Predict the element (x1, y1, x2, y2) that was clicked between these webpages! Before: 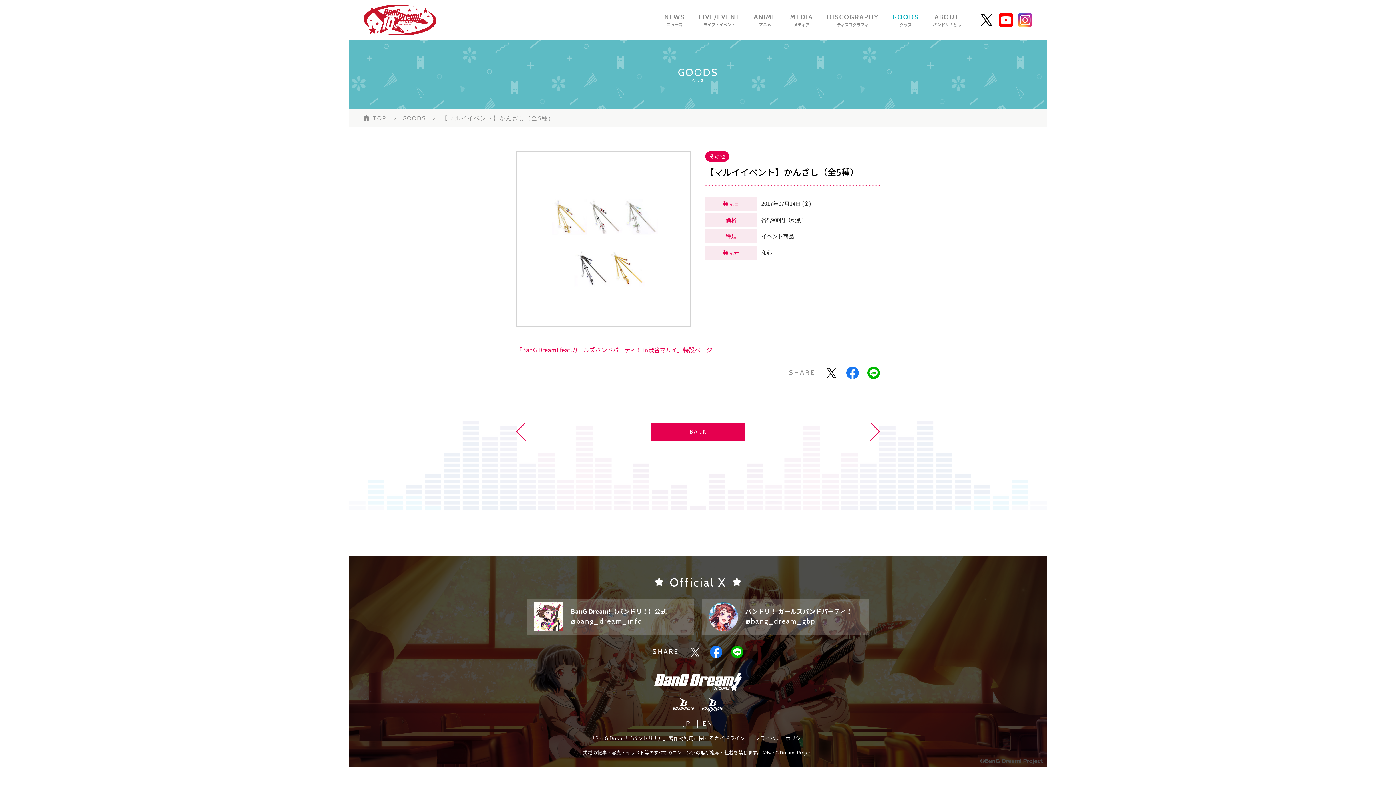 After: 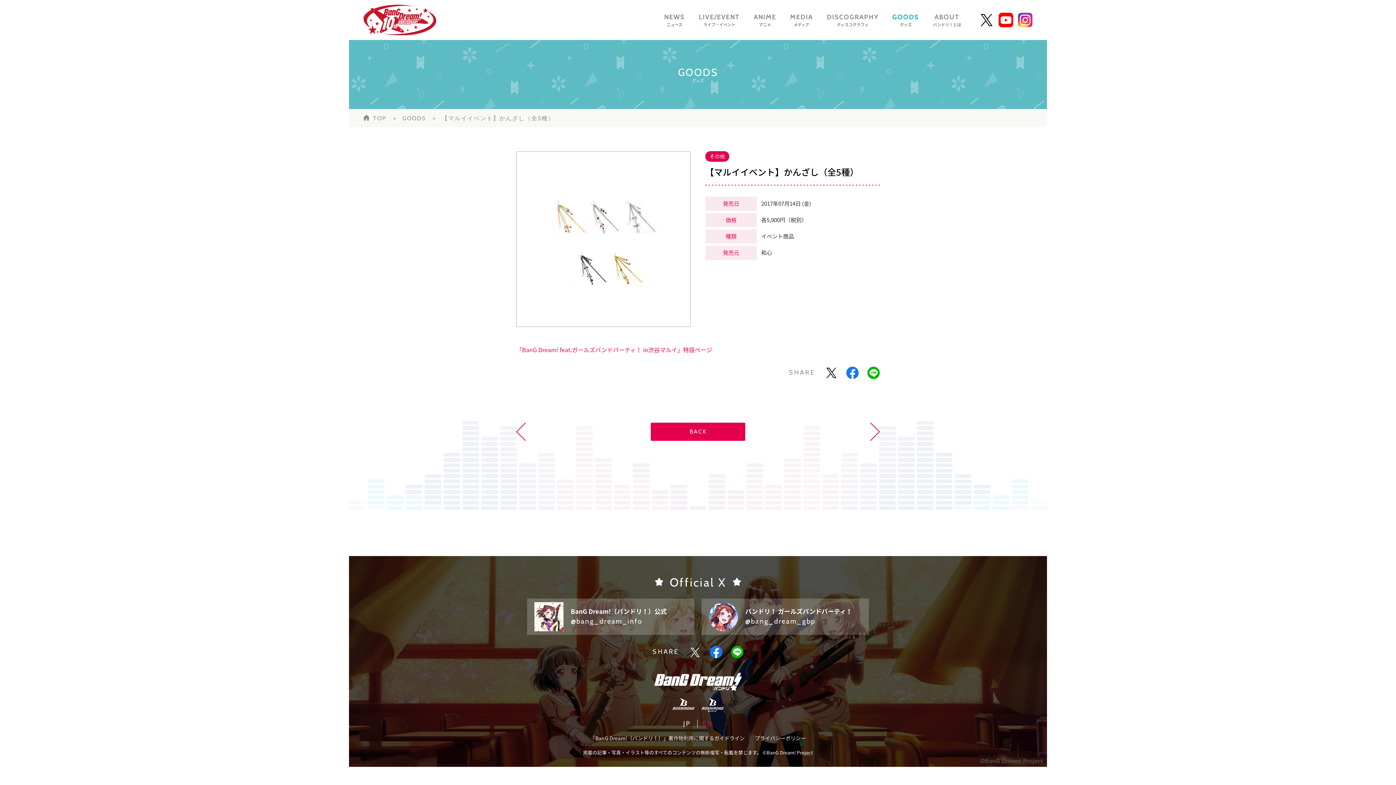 Action: label: EN bbox: (697, 720, 718, 728)